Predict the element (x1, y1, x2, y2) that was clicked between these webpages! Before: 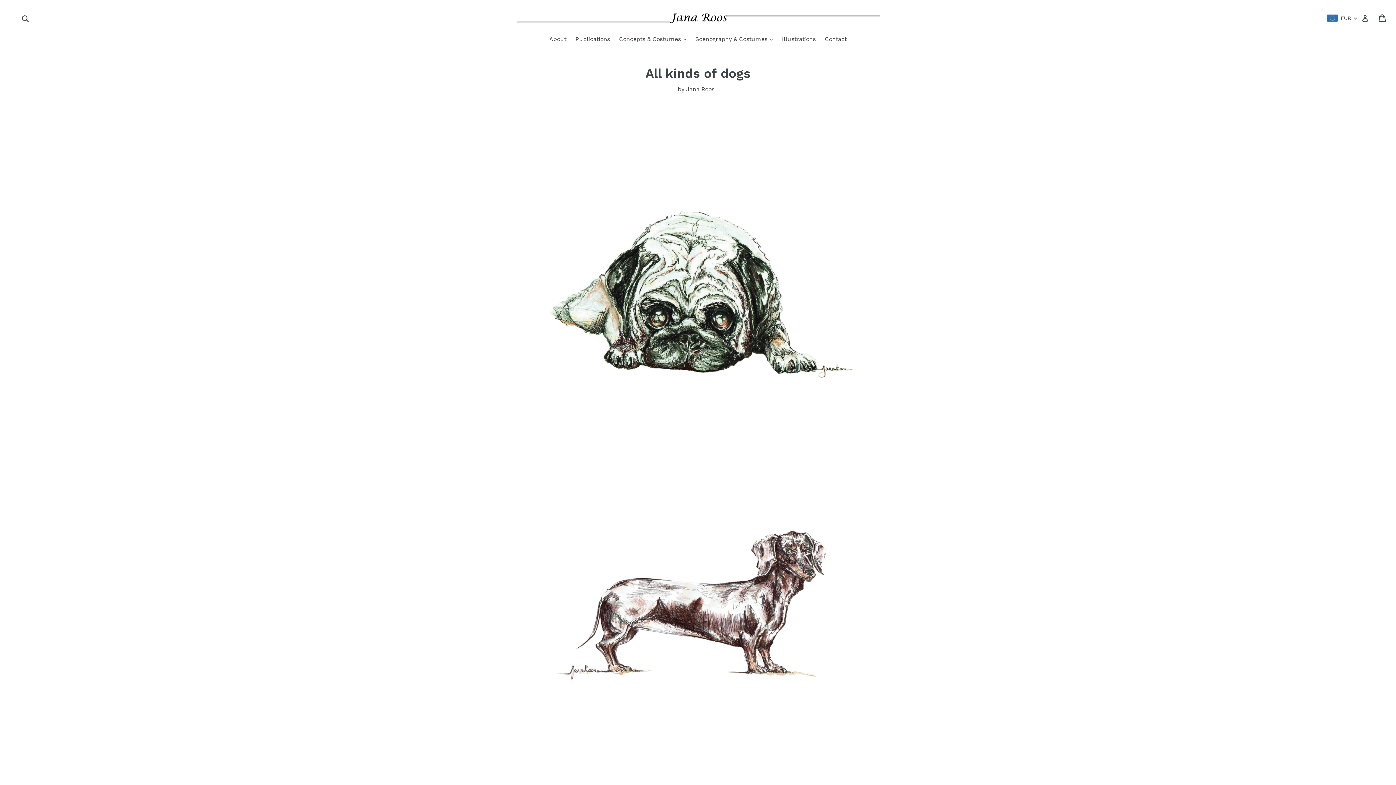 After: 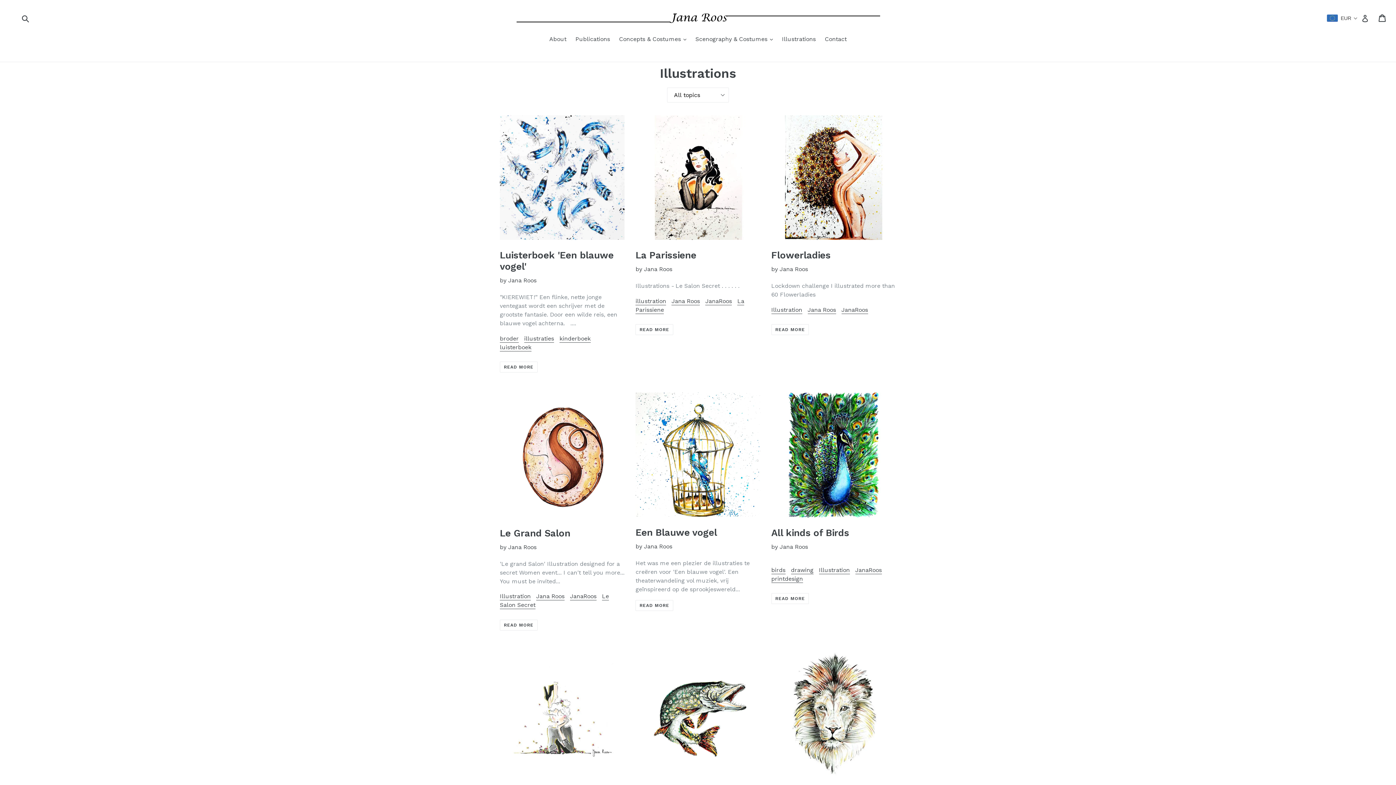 Action: bbox: (778, 34, 819, 44) label: Illustrations